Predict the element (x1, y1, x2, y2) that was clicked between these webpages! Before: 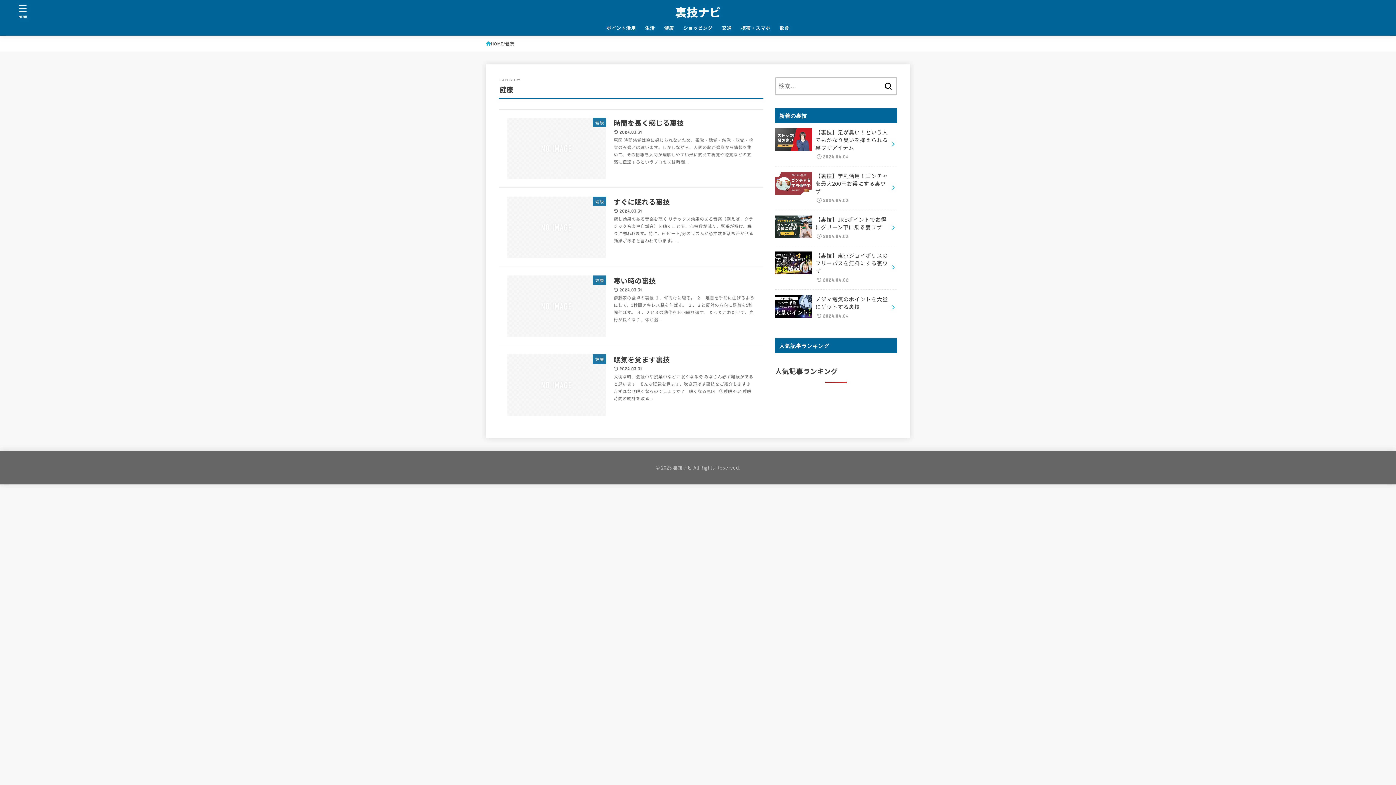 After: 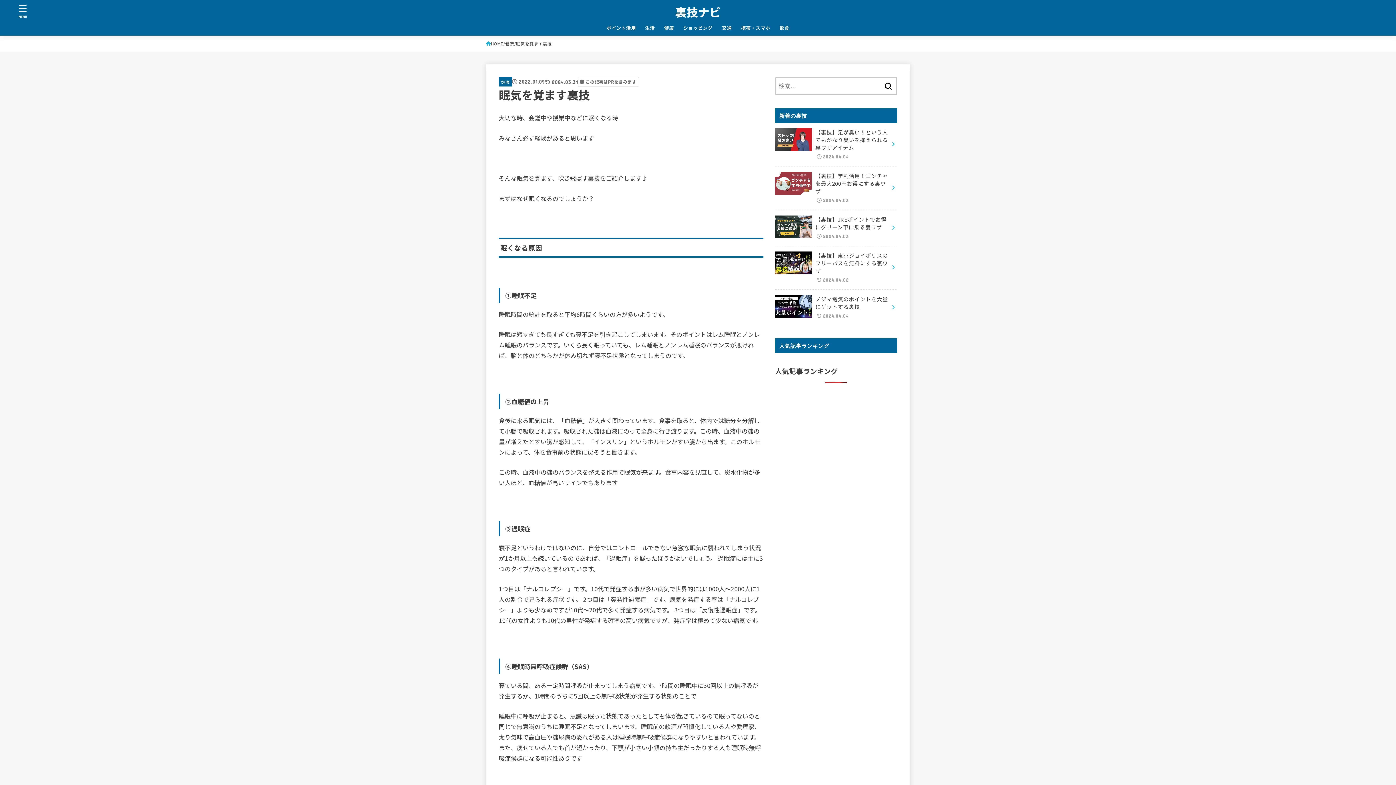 Action: bbox: (498, 346, 763, 423) label: 健康
眠気を覚ます裏技
2024.03.31

大切な時、会議中や授業中などに眠くなる時 みなさん必ず経験があると思います   そんな眠気を覚ます、吹き飛ばす裏技をご紹介します♪ まずはなぜ眠くなるのでしょうか？   眠くなる原因   ①睡眠不足 睡眠時間の統計を取る...